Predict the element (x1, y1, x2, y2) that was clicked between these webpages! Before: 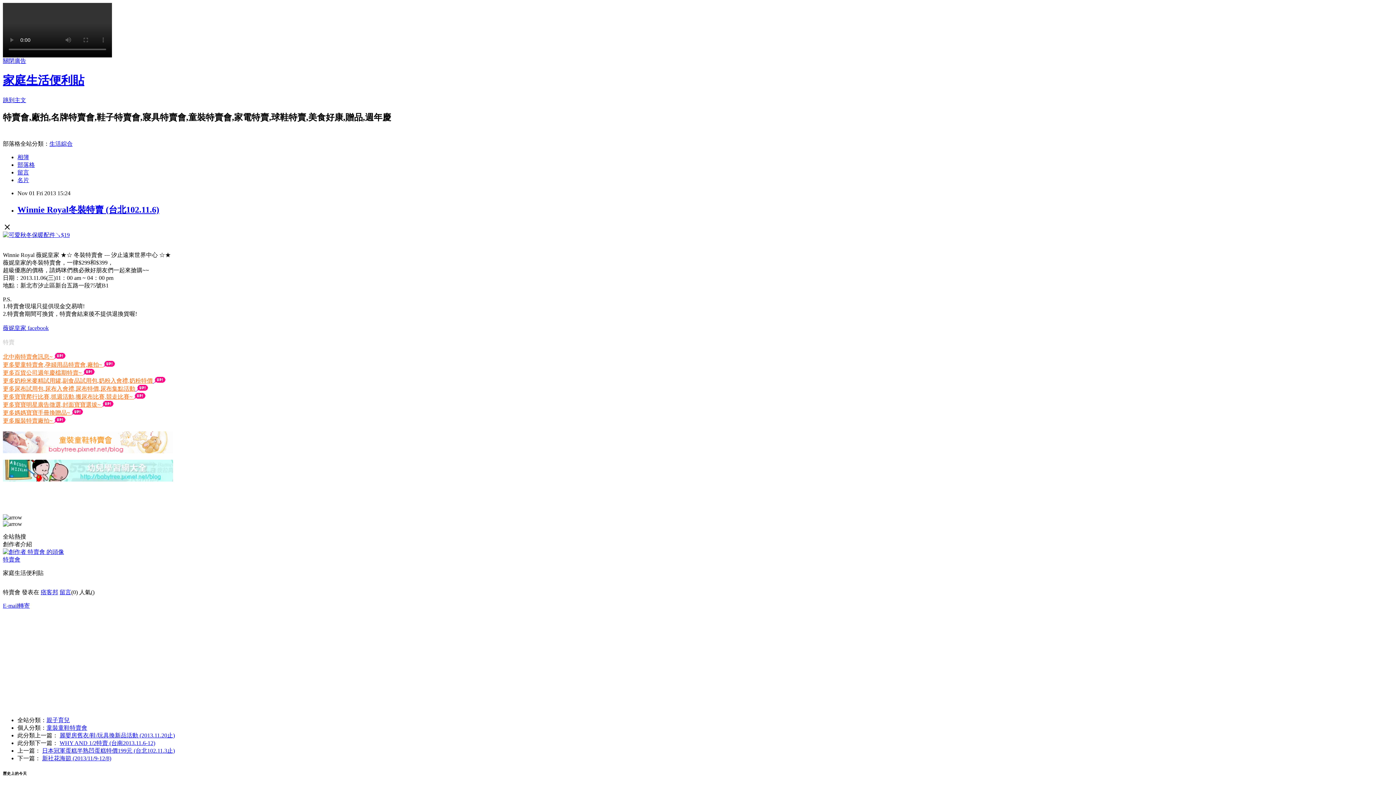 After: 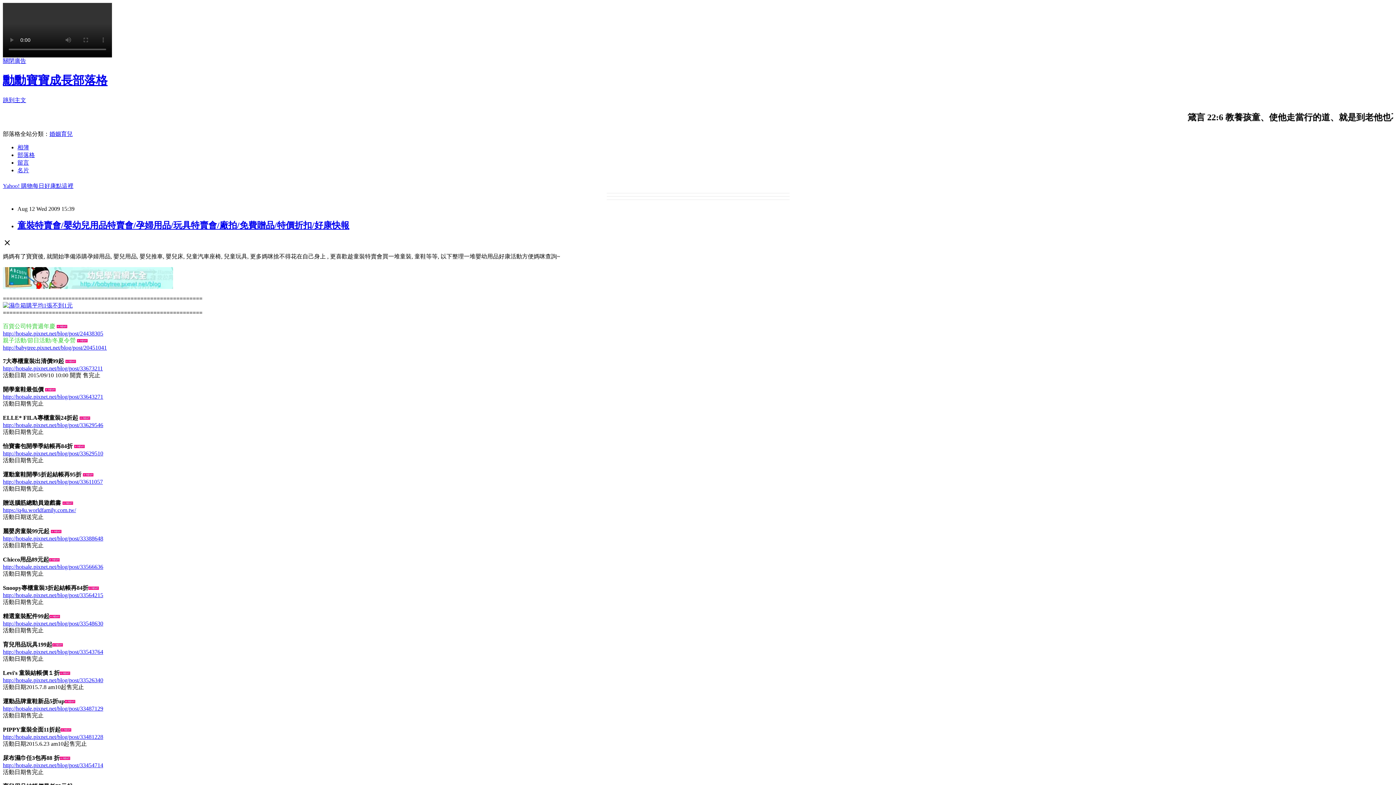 Action: bbox: (2, 361, 103, 367) label: 更多嬰童特賣會,孕婦用品特賣會,廠拍~ 